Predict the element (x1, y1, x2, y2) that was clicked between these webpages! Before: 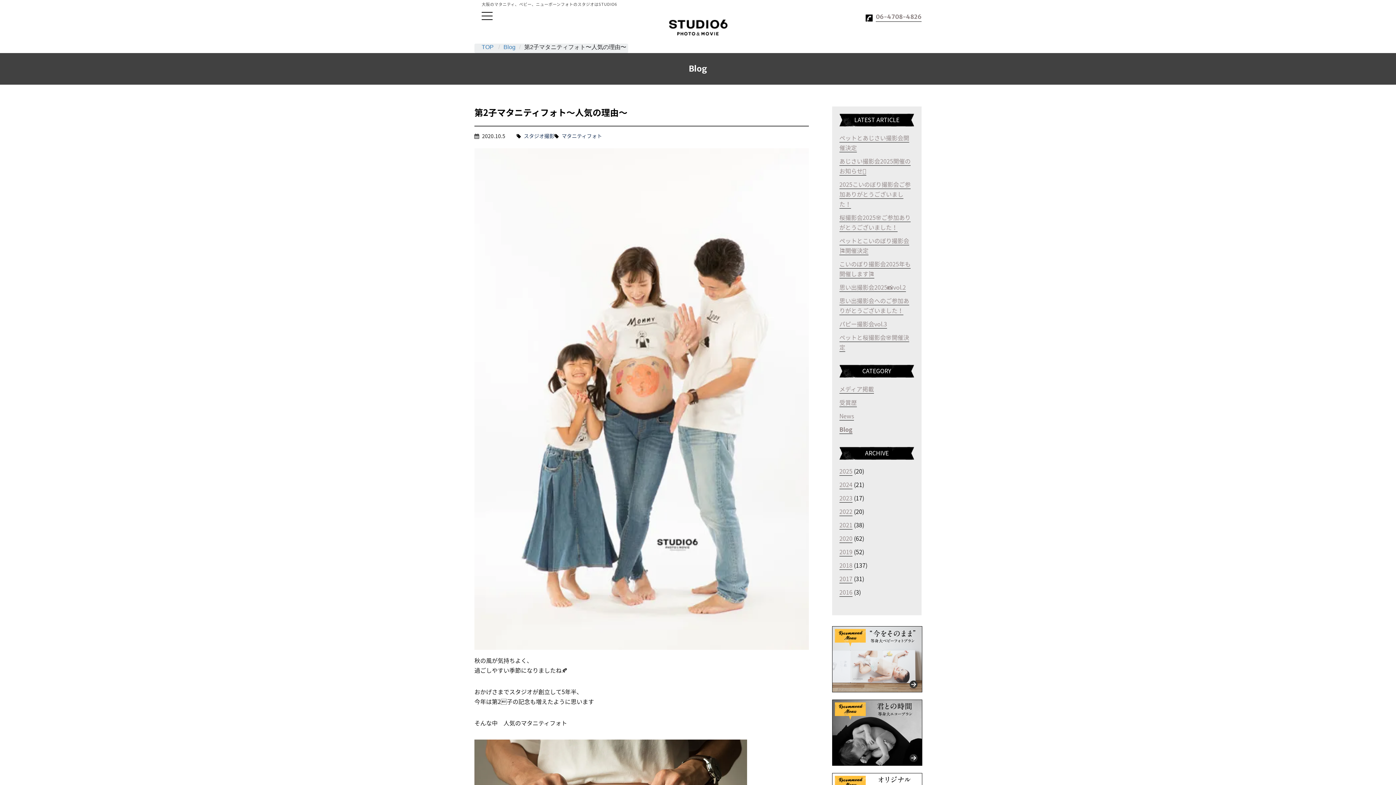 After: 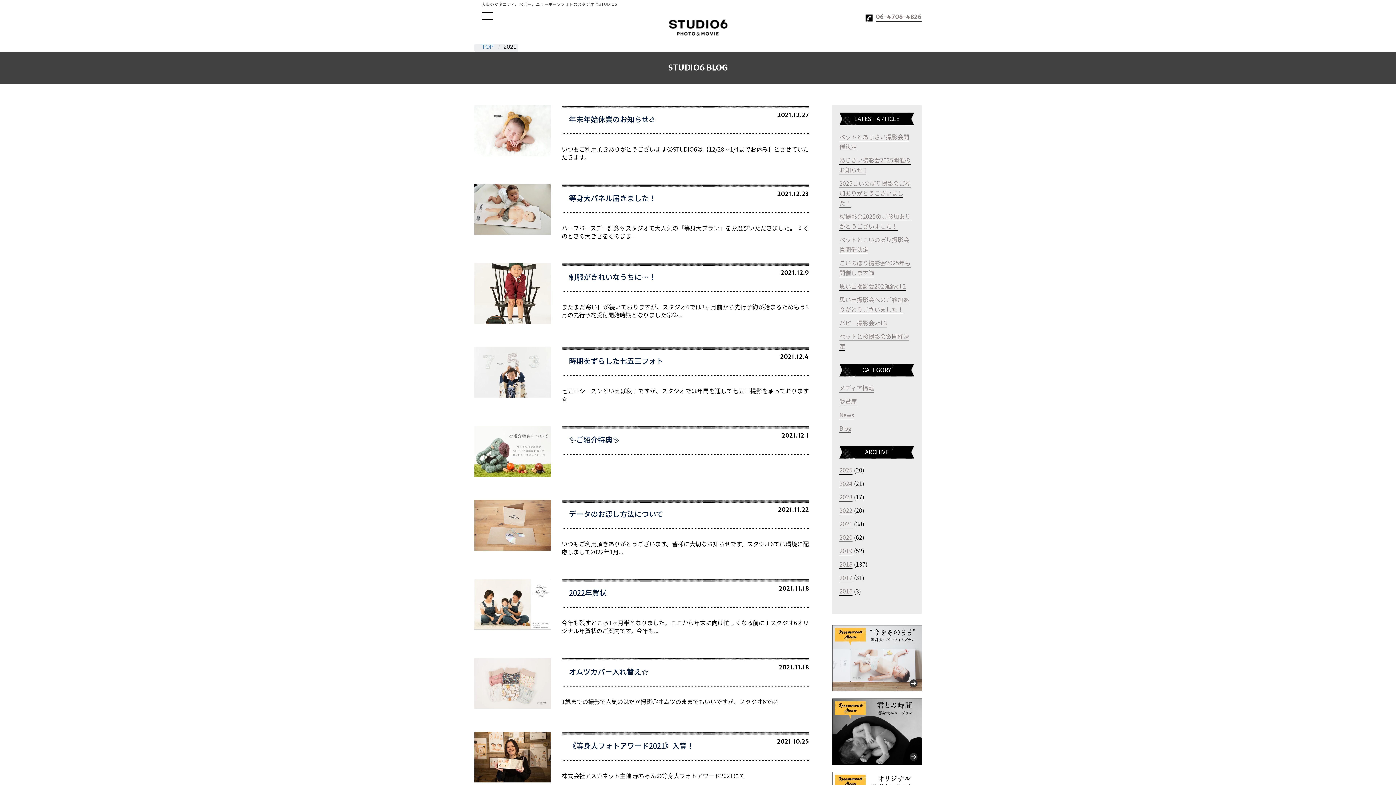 Action: bbox: (839, 520, 852, 529) label: 2021